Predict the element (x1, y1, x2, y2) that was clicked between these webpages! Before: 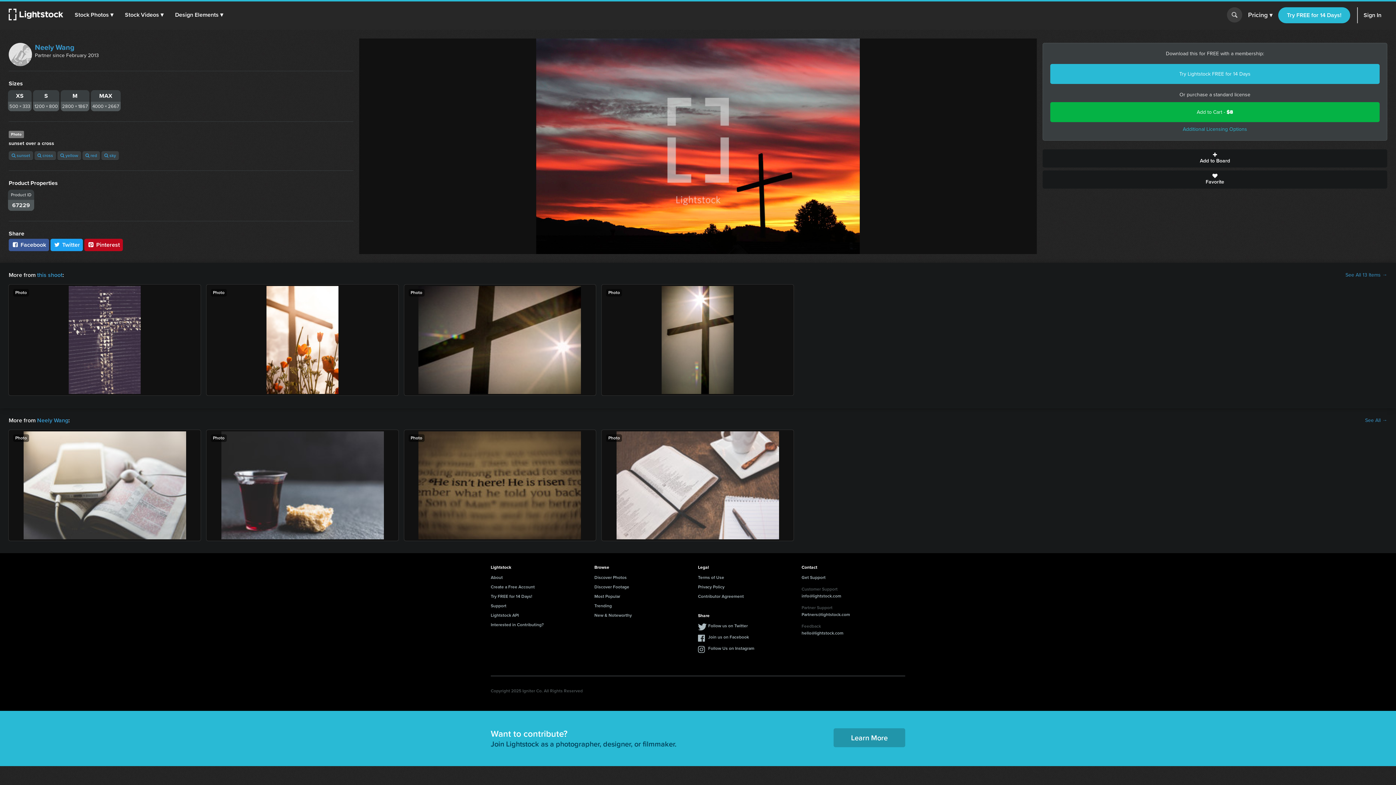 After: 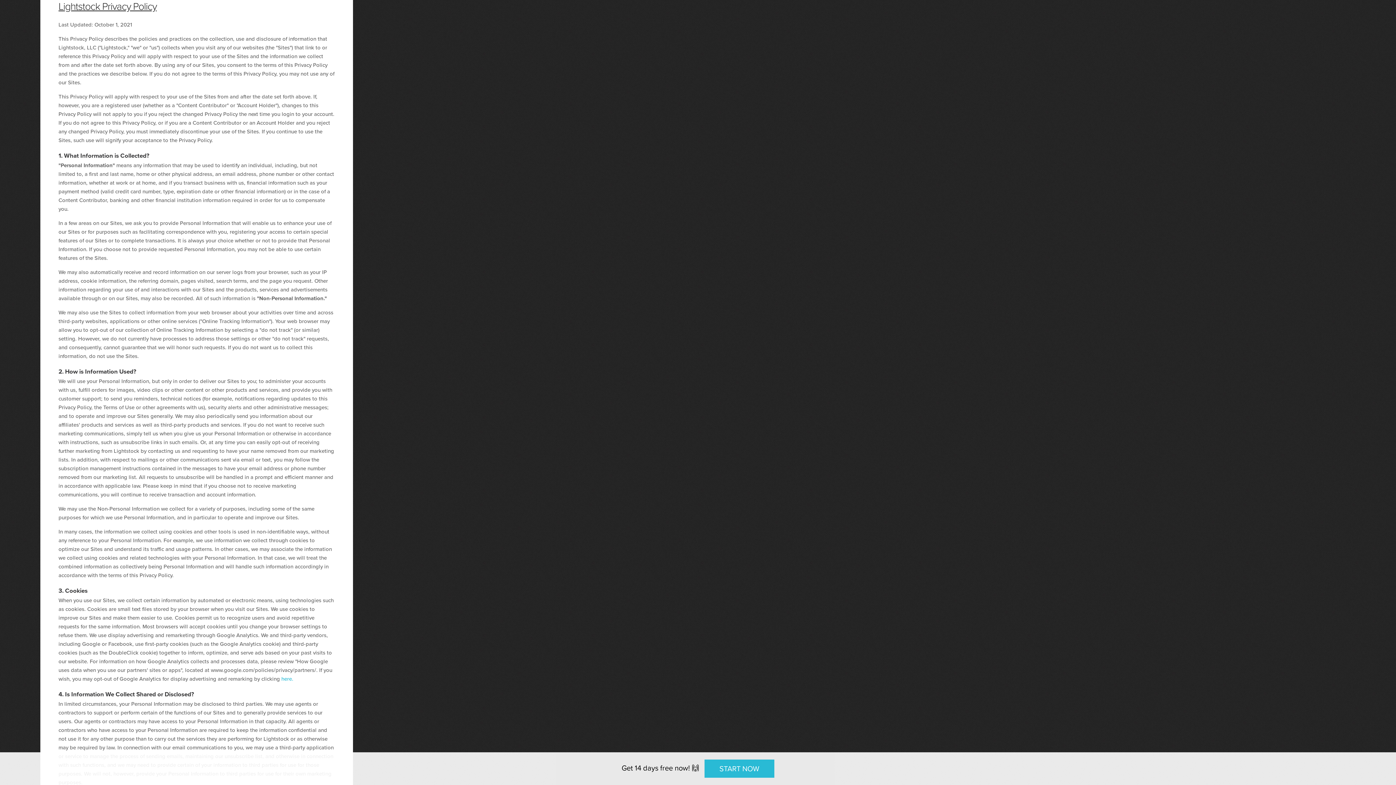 Action: bbox: (698, 584, 724, 591) label: Privacy Policy